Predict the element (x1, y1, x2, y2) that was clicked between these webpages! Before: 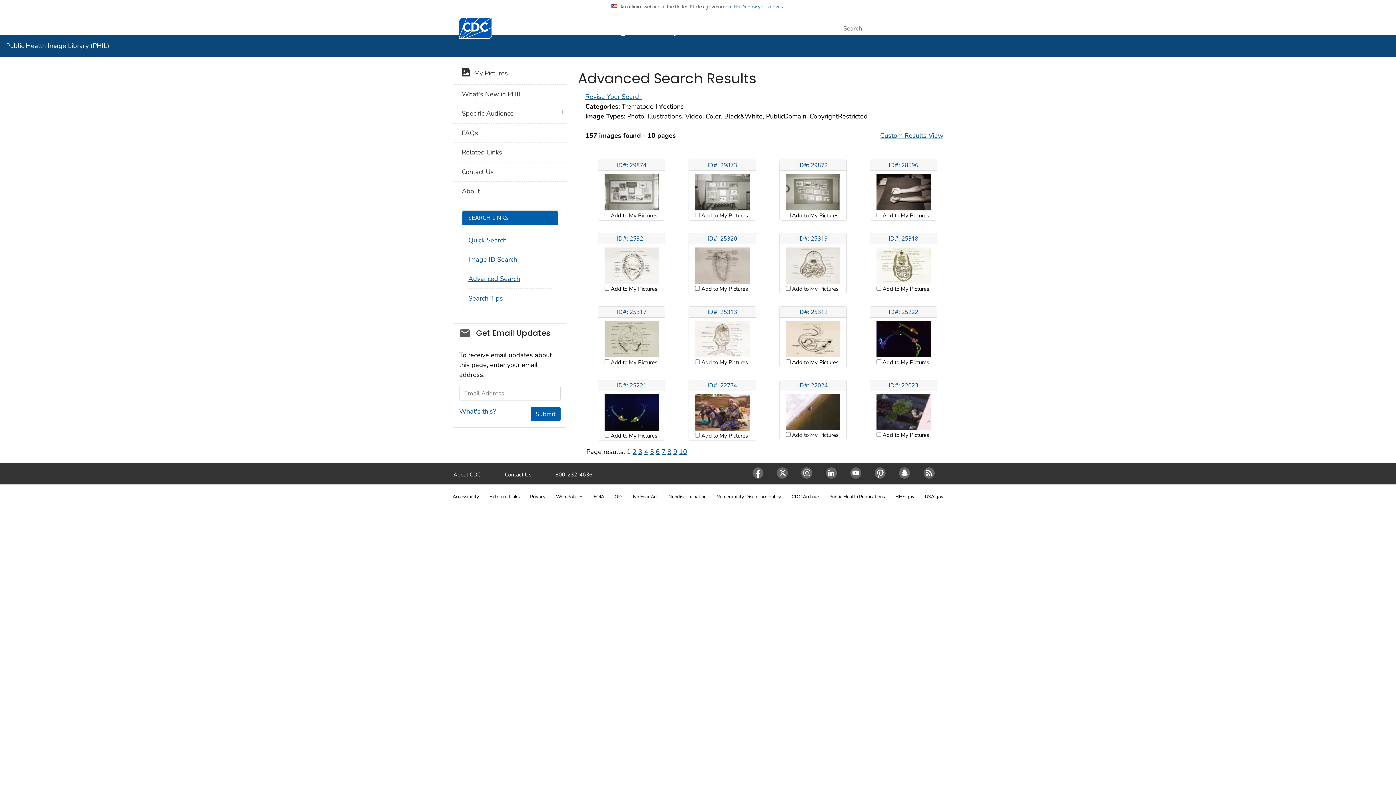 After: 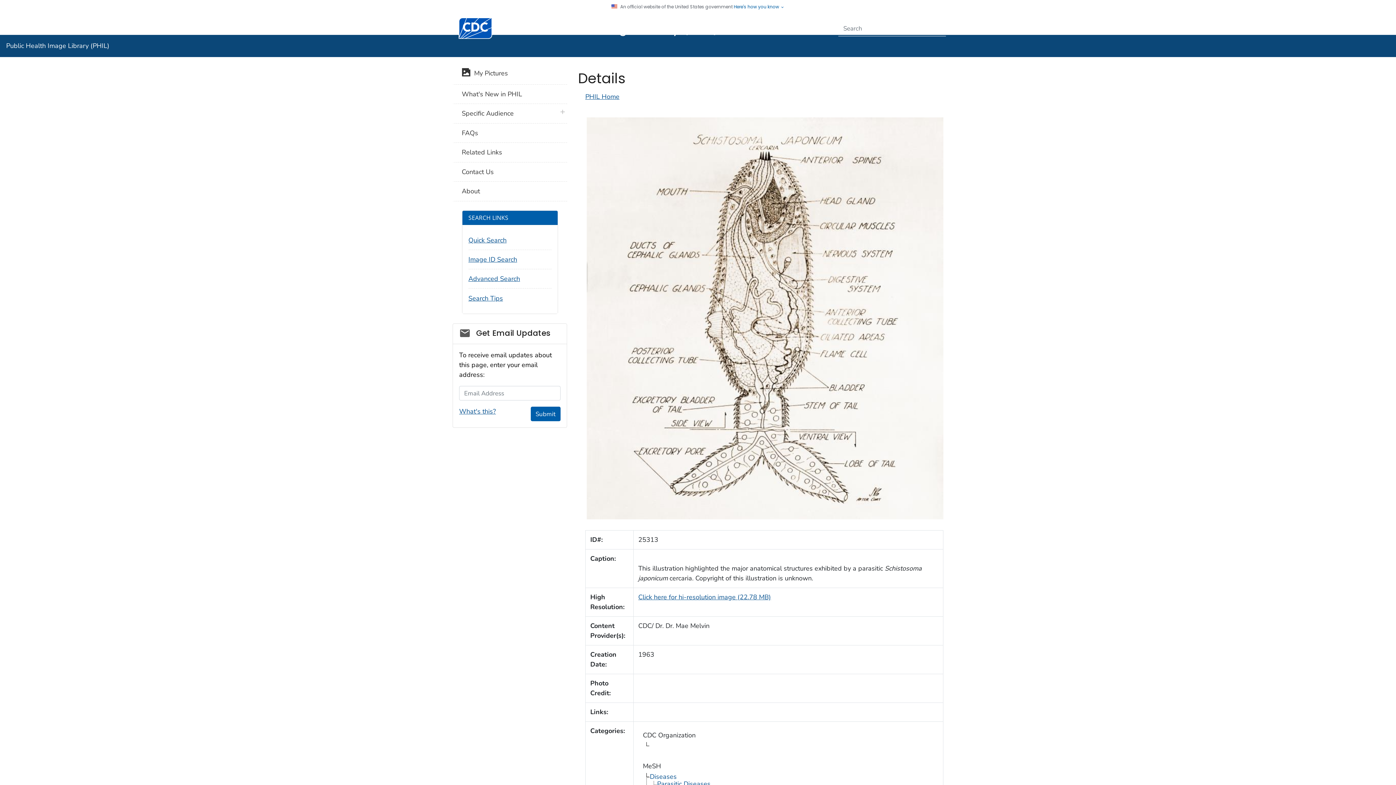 Action: bbox: (695, 308, 749, 315) label: ID#: 25313